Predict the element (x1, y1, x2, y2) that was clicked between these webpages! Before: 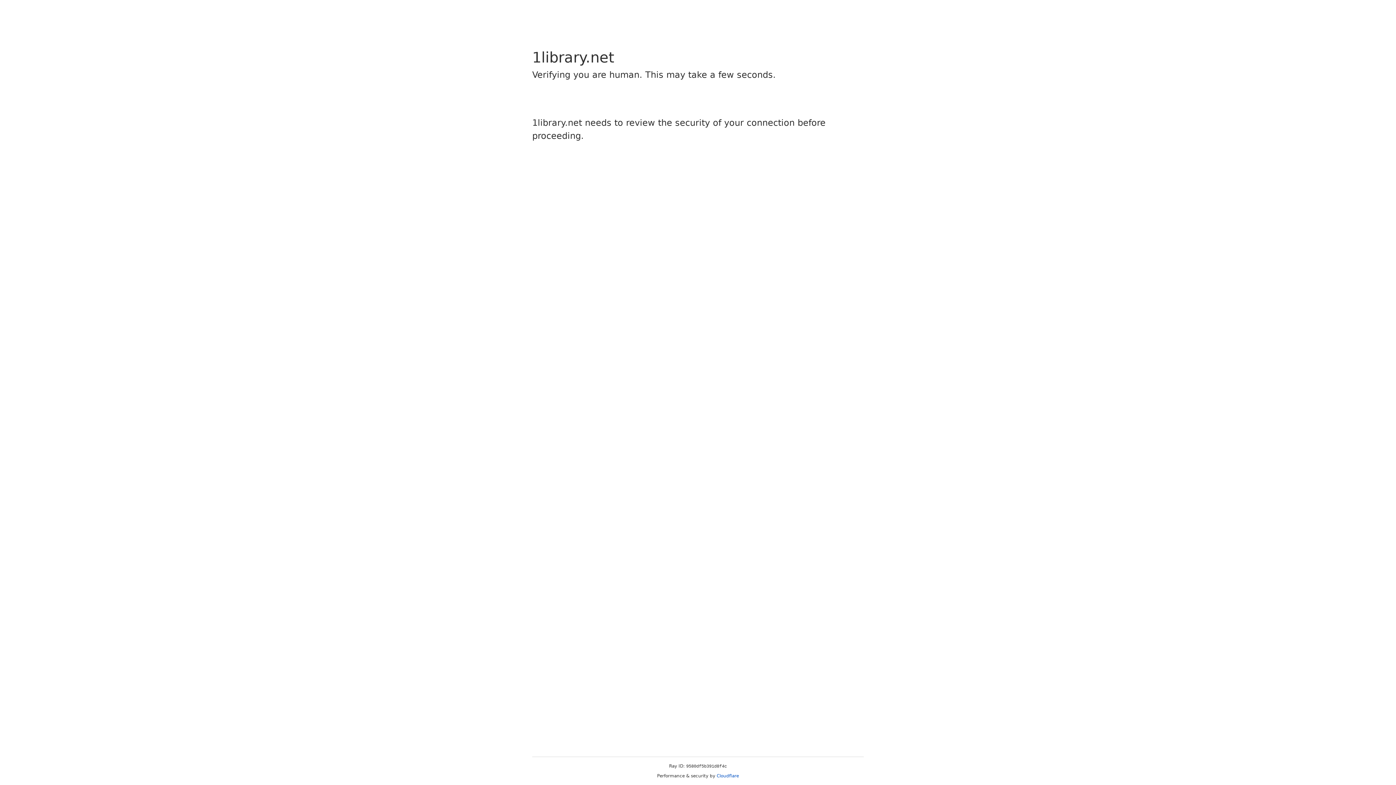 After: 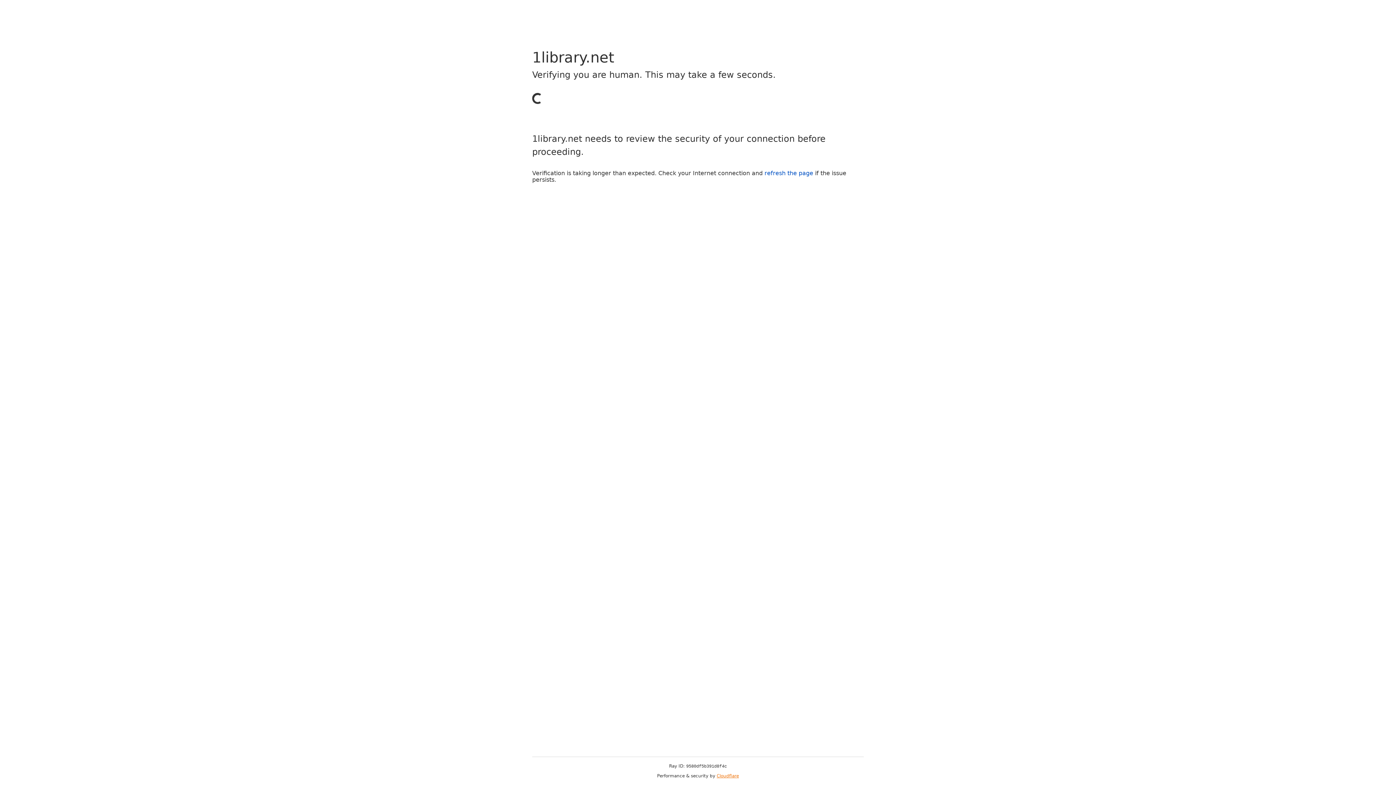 Action: bbox: (716, 773, 739, 778) label: Cloudflare